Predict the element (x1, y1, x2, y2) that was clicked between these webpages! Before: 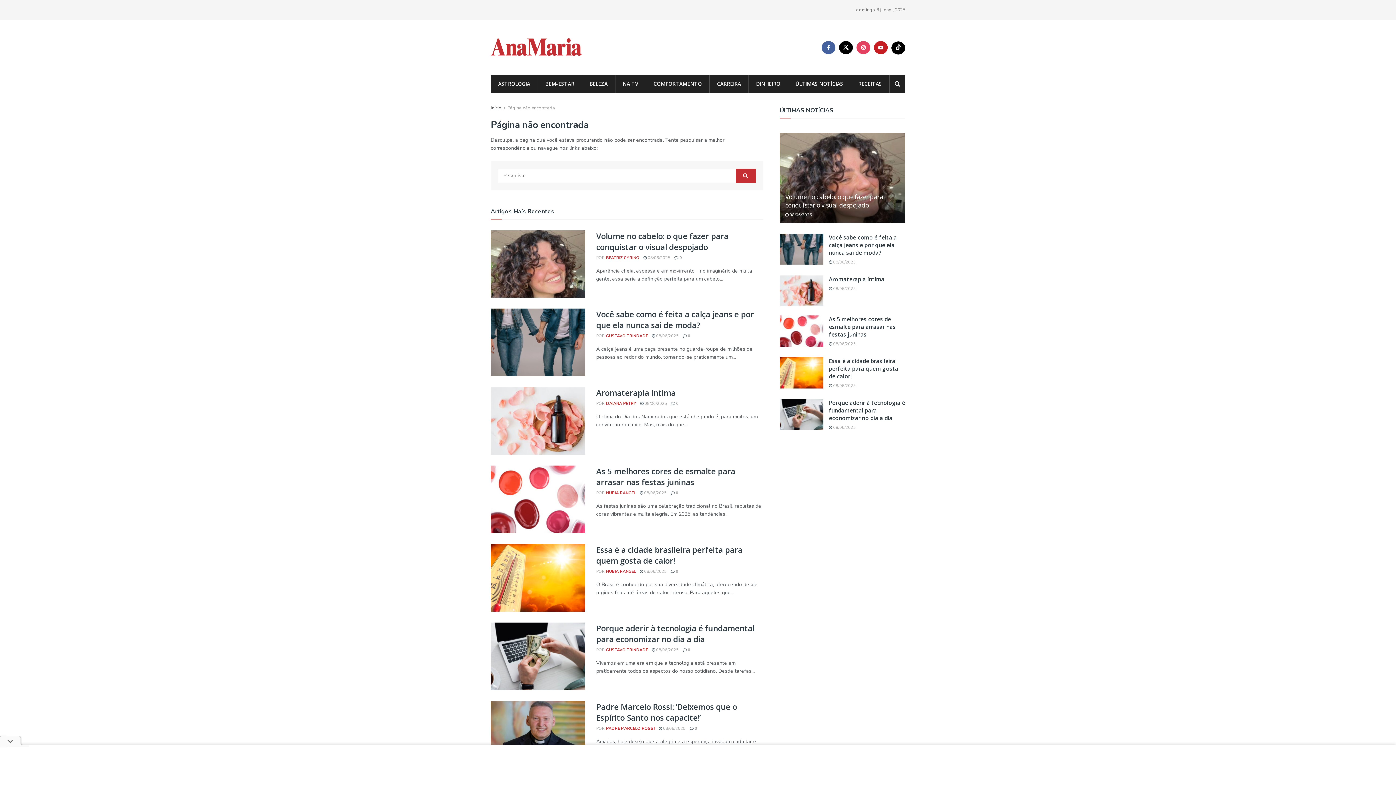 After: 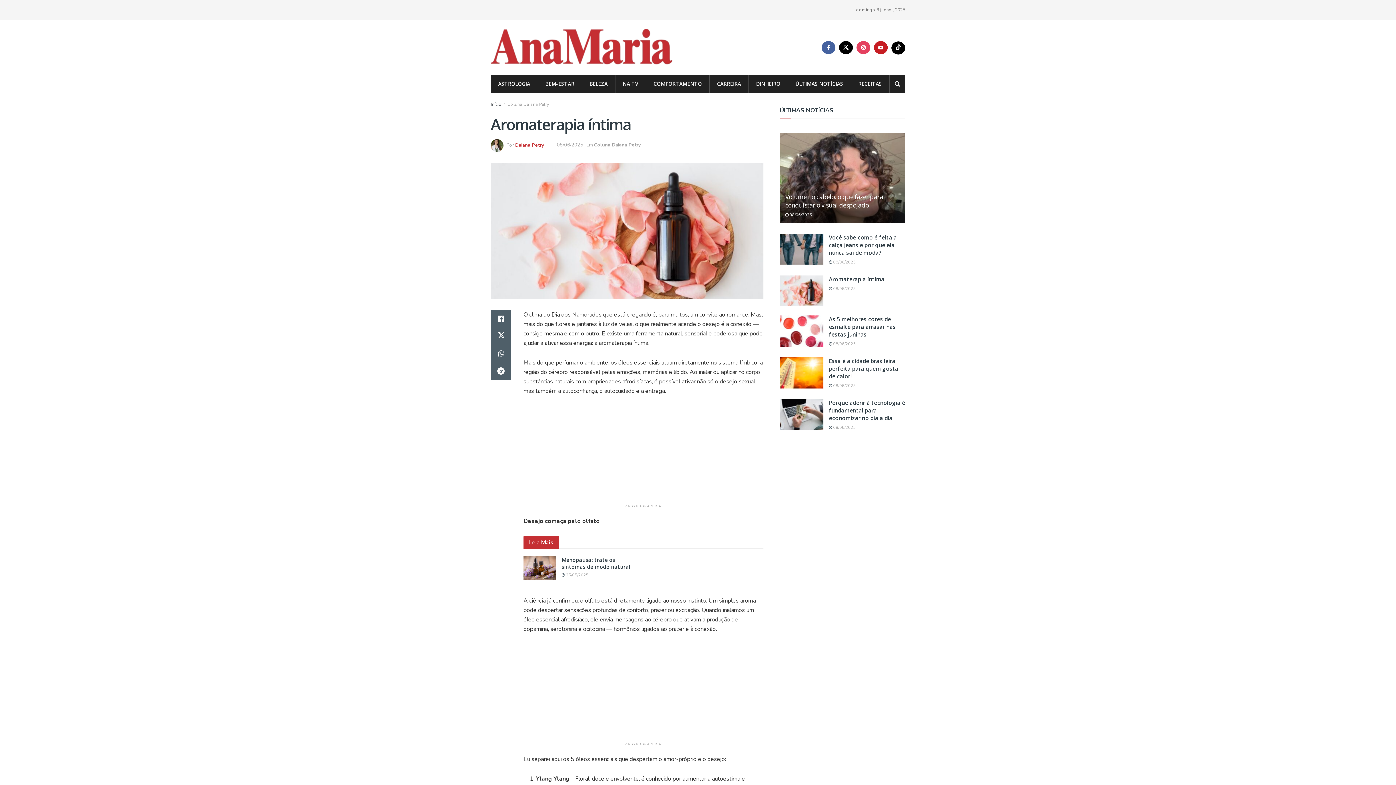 Action: bbox: (829, 275, 884, 282) label: Aromaterapia íntima